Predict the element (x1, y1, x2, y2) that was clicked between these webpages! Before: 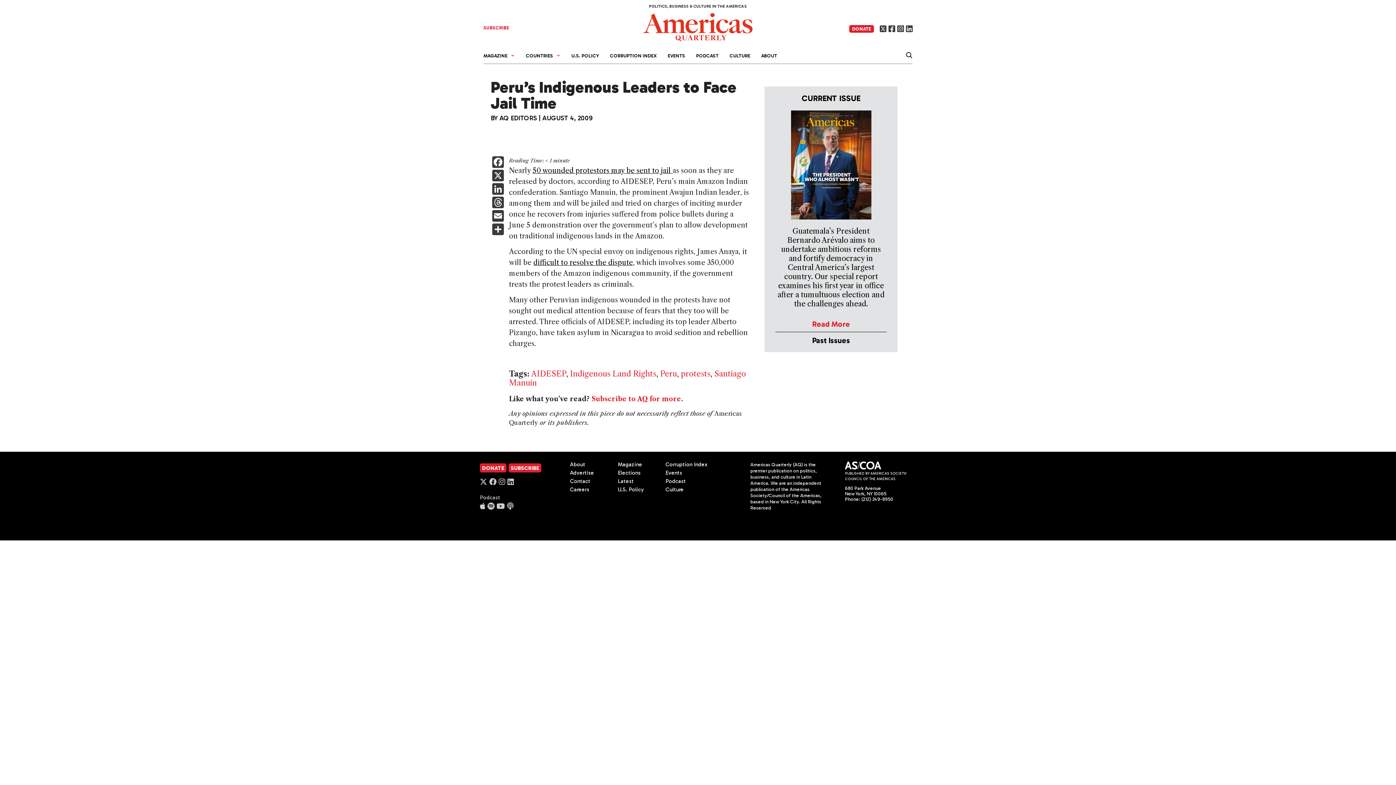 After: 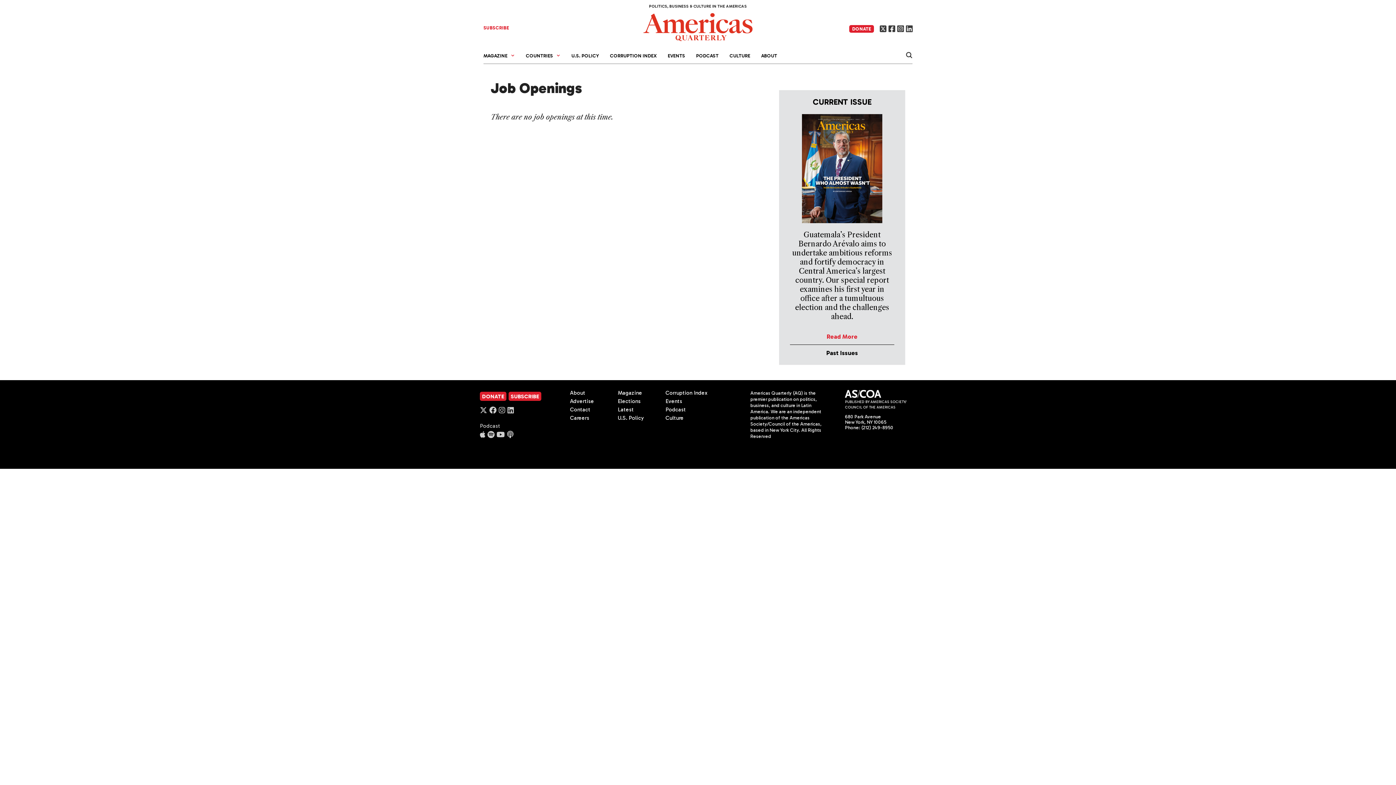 Action: label: Careers bbox: (570, 486, 589, 493)